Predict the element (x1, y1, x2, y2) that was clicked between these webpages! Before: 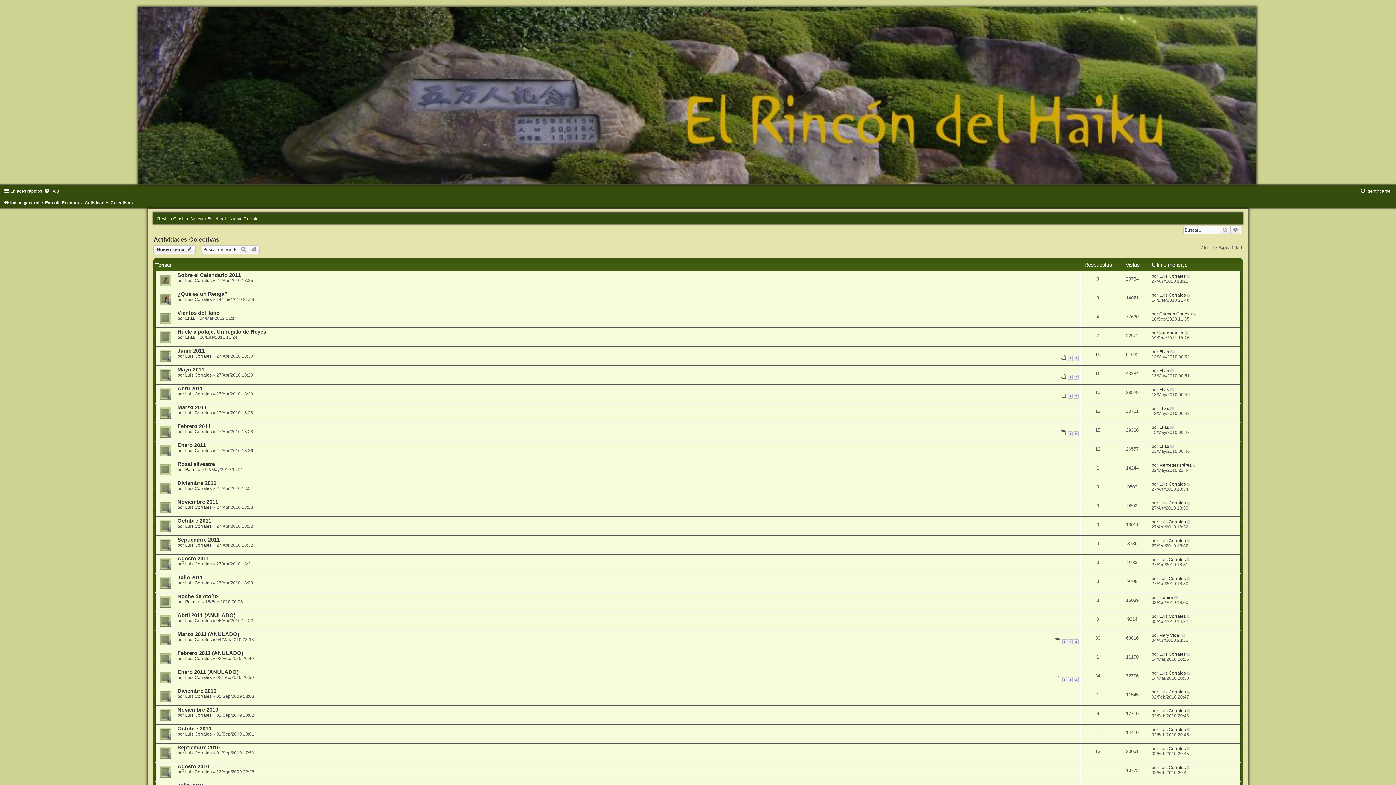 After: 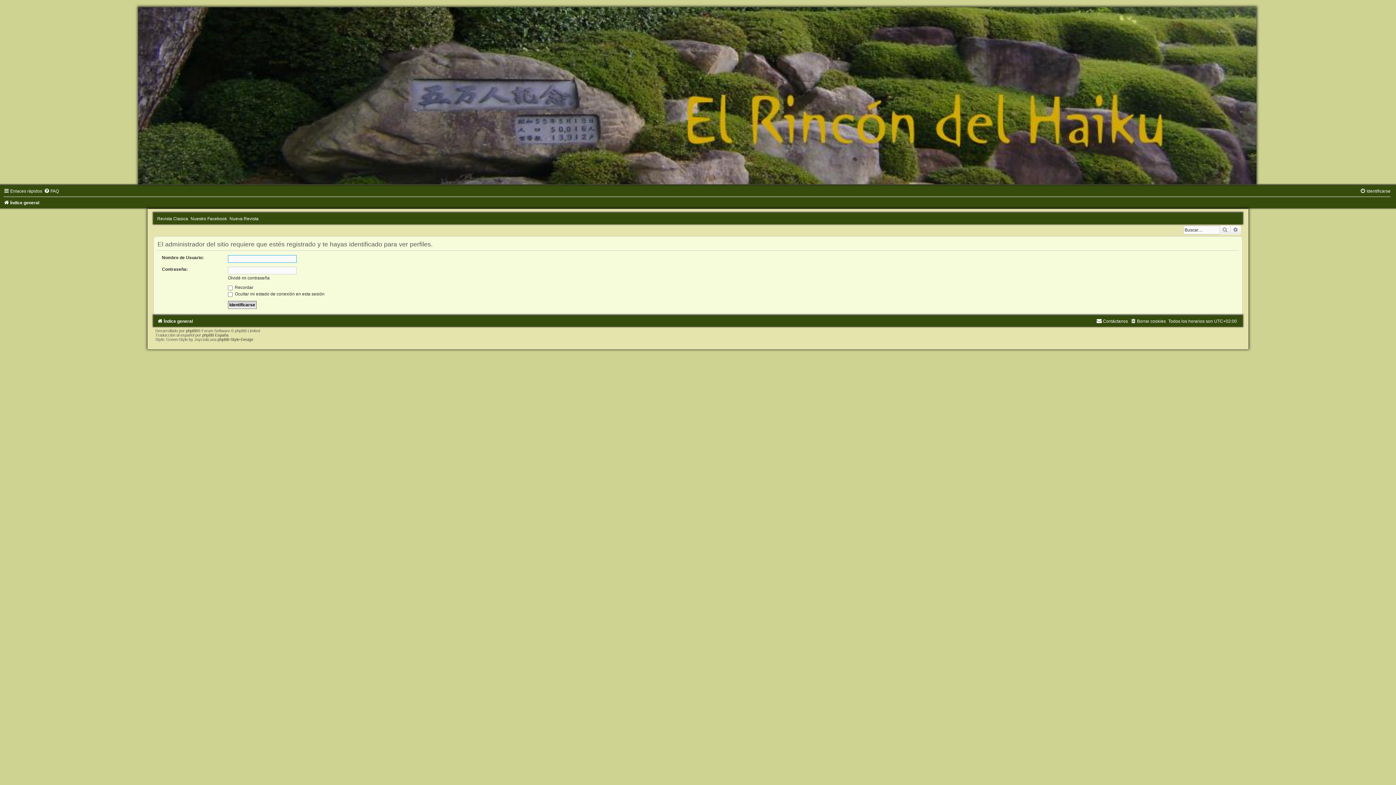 Action: bbox: (1159, 746, 1186, 751) label: Luis Corrales